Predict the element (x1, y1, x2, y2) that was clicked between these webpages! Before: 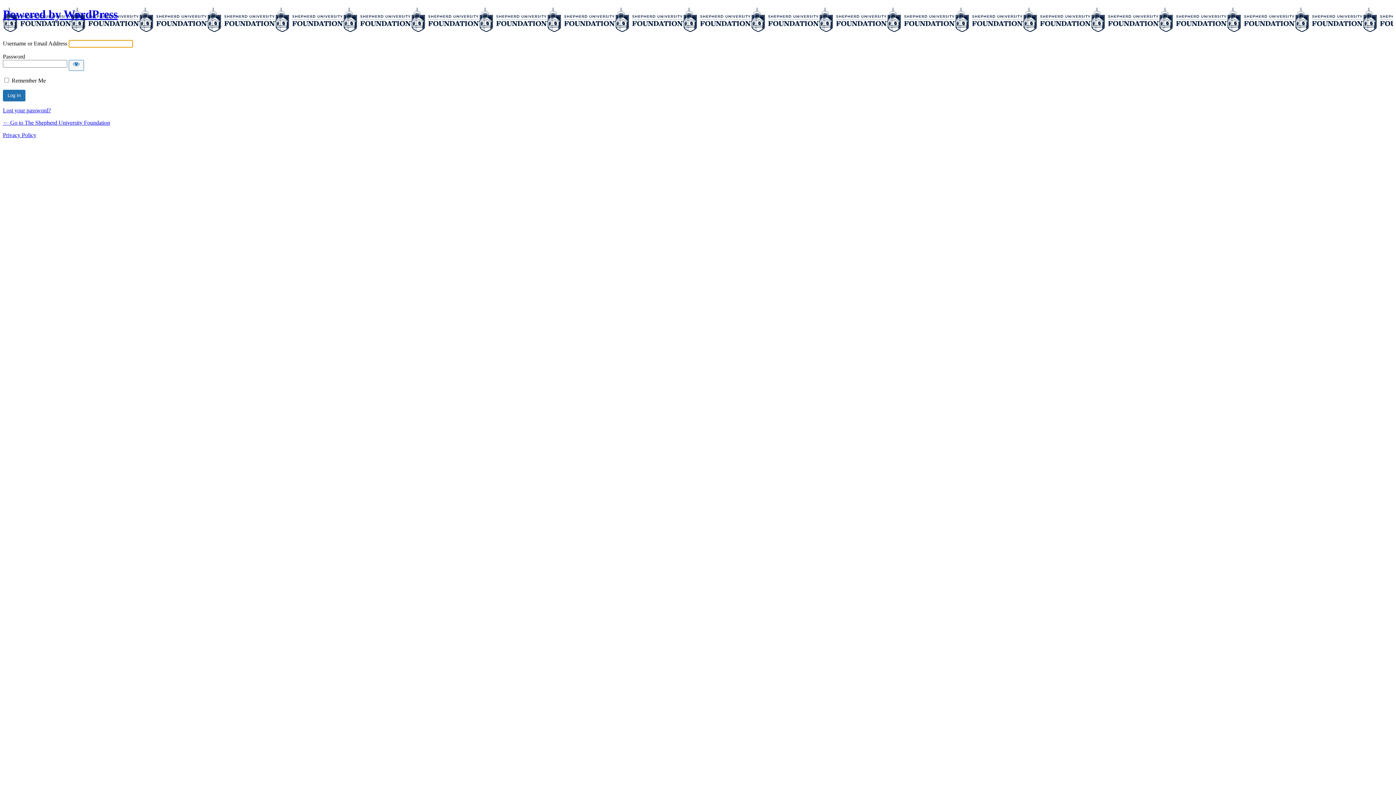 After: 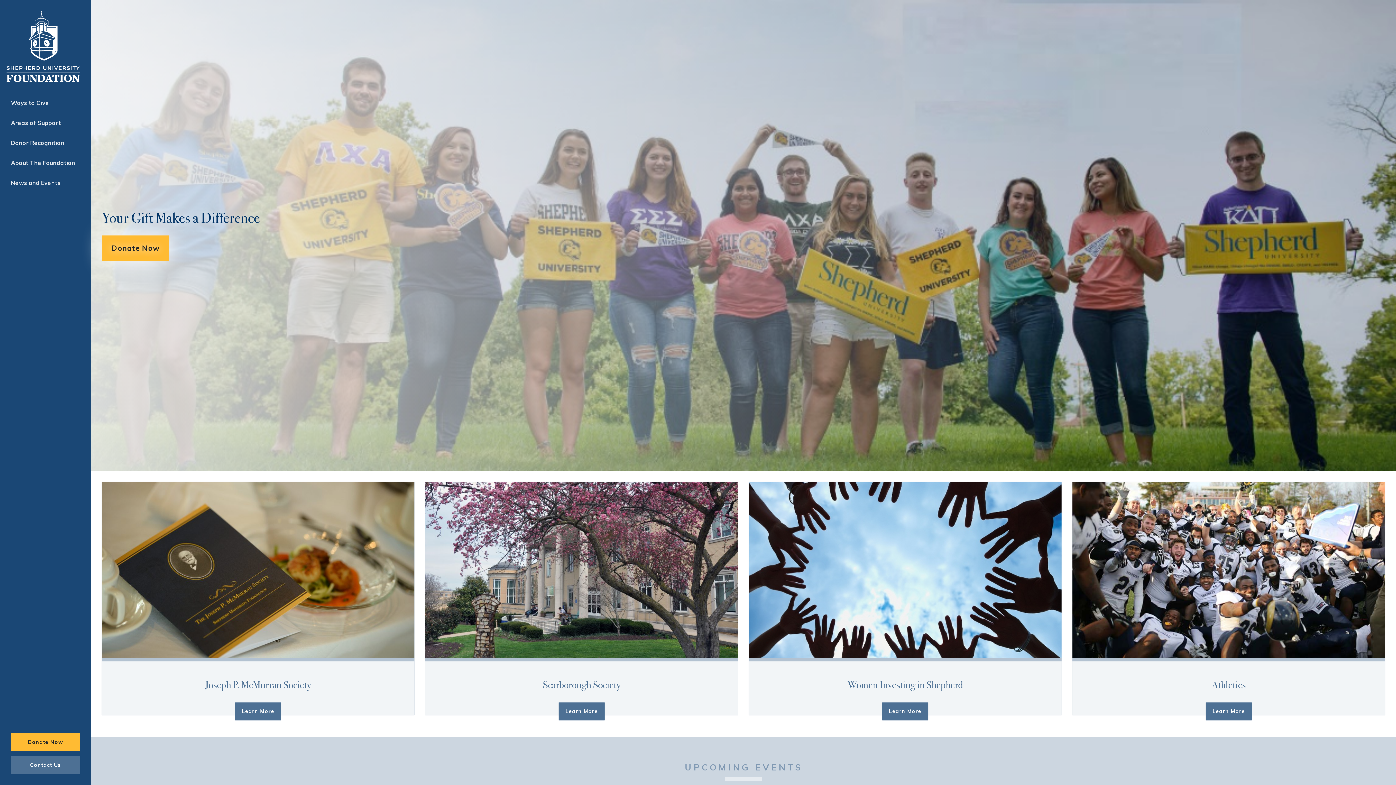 Action: label: ← Go to The Shepherd University Foundation bbox: (2, 119, 110, 125)